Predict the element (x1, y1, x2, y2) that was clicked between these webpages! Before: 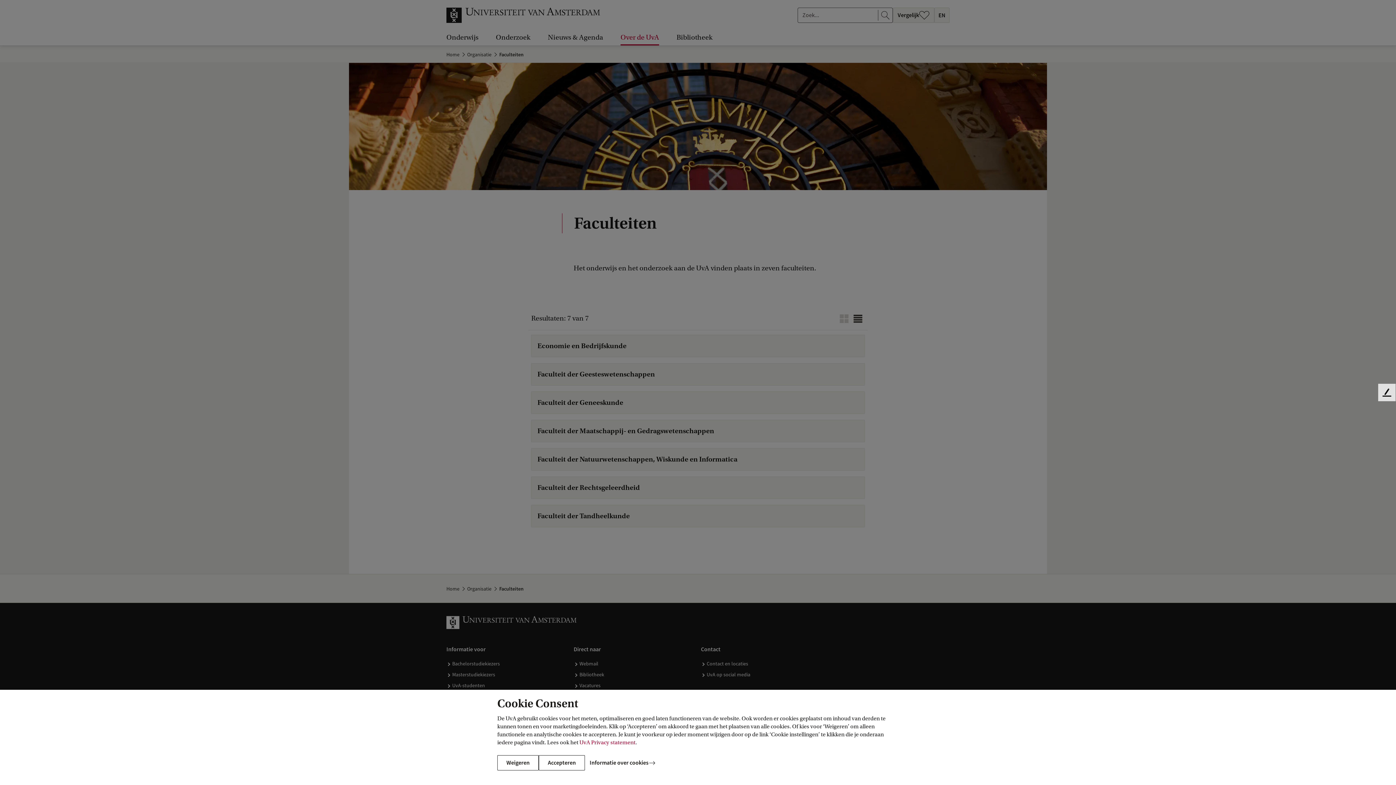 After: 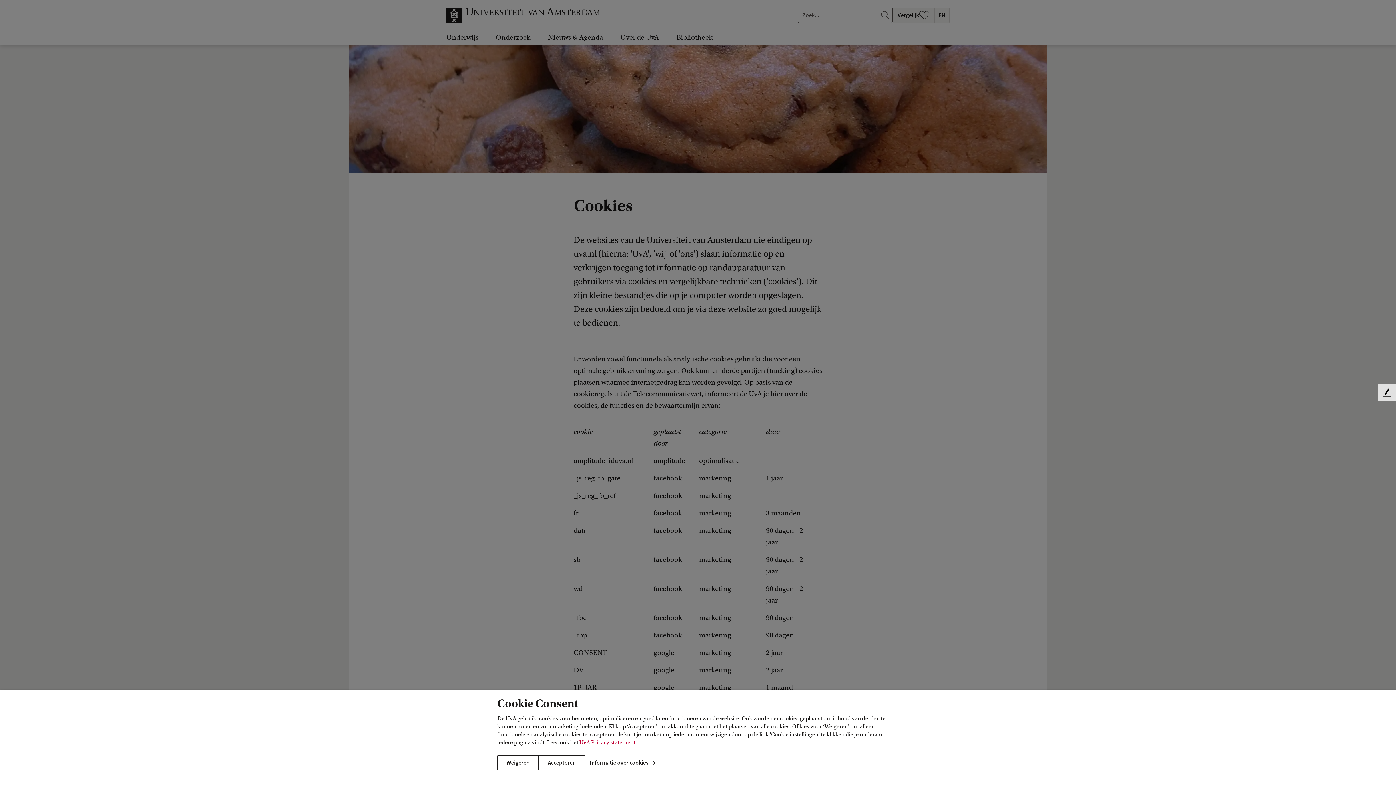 Action: bbox: (585, 755, 662, 770) label: Informatie over cookies